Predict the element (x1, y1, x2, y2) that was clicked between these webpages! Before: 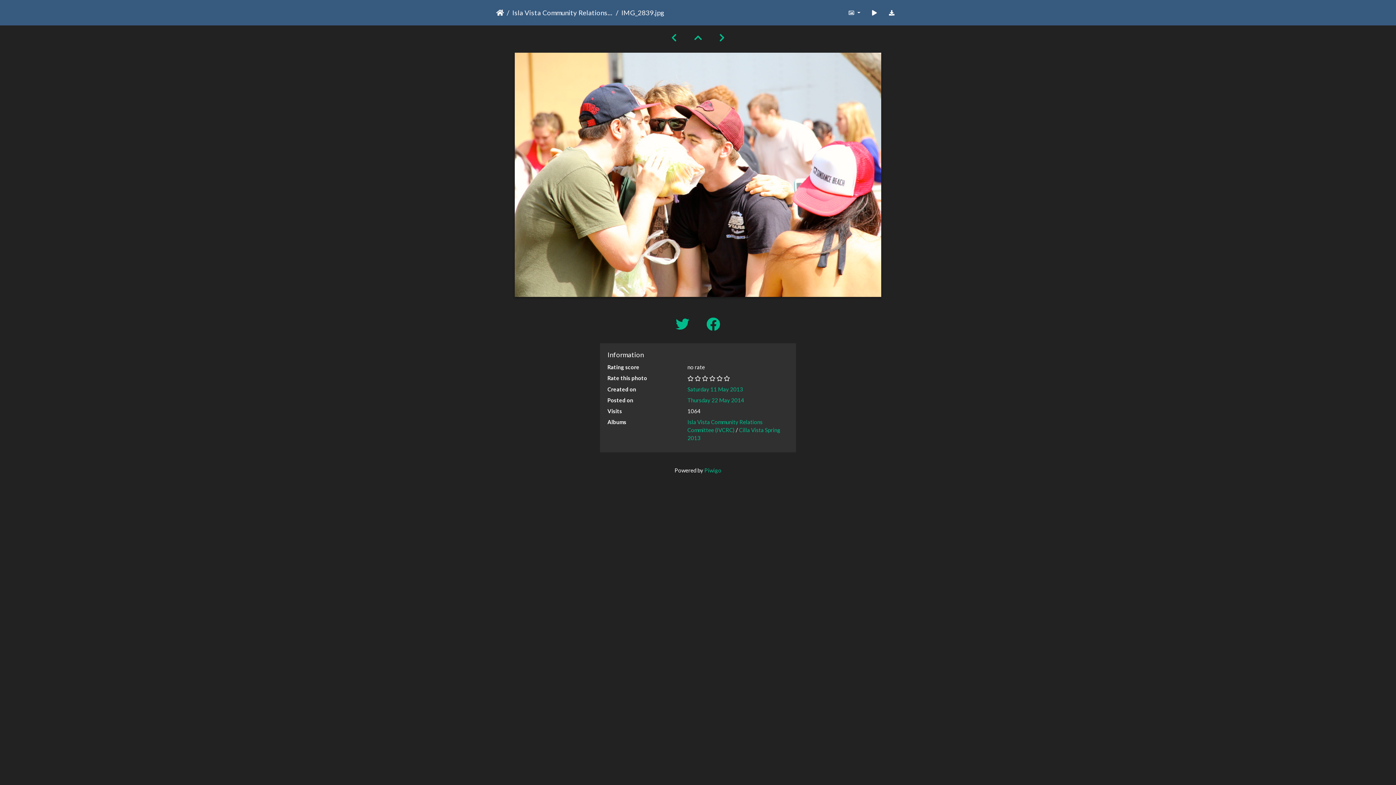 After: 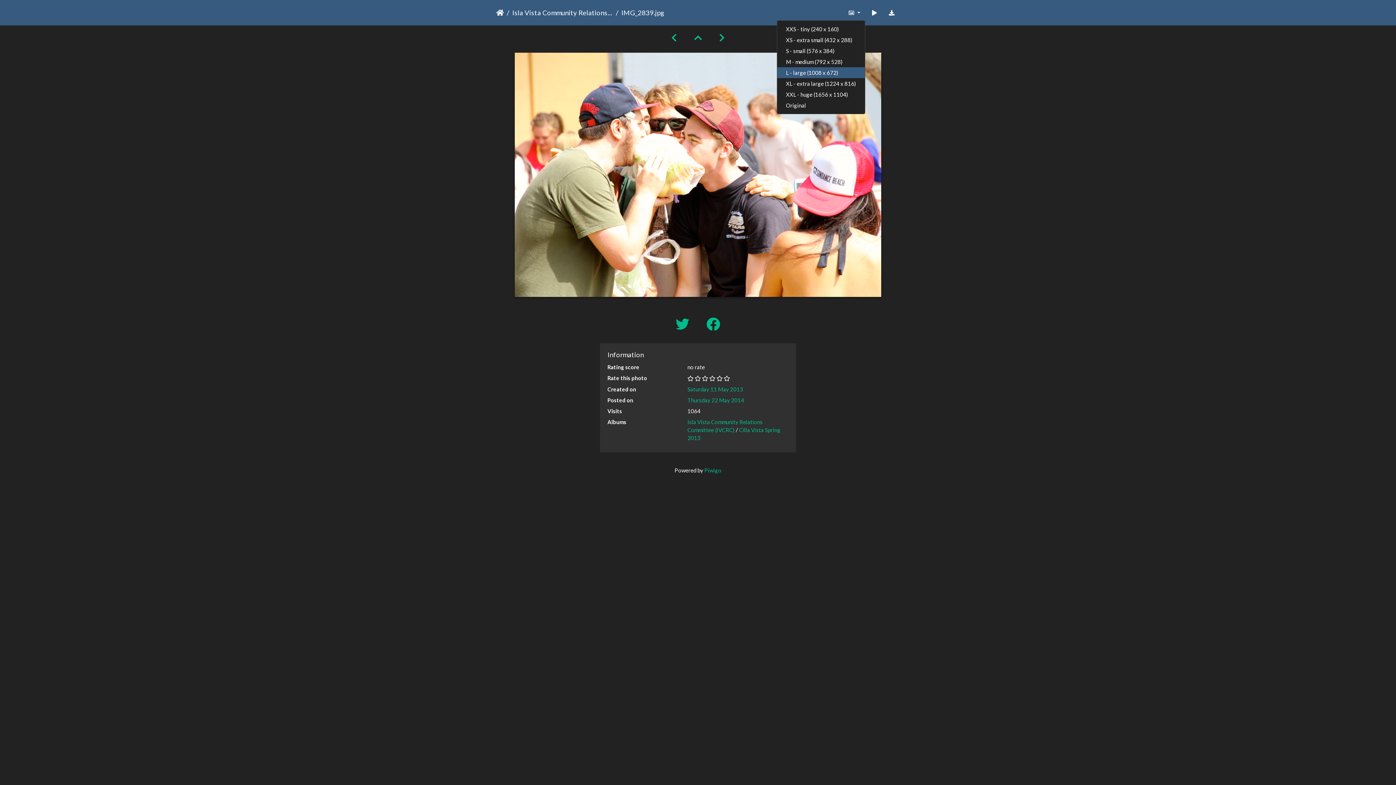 Action: label:   bbox: (843, 5, 865, 19)